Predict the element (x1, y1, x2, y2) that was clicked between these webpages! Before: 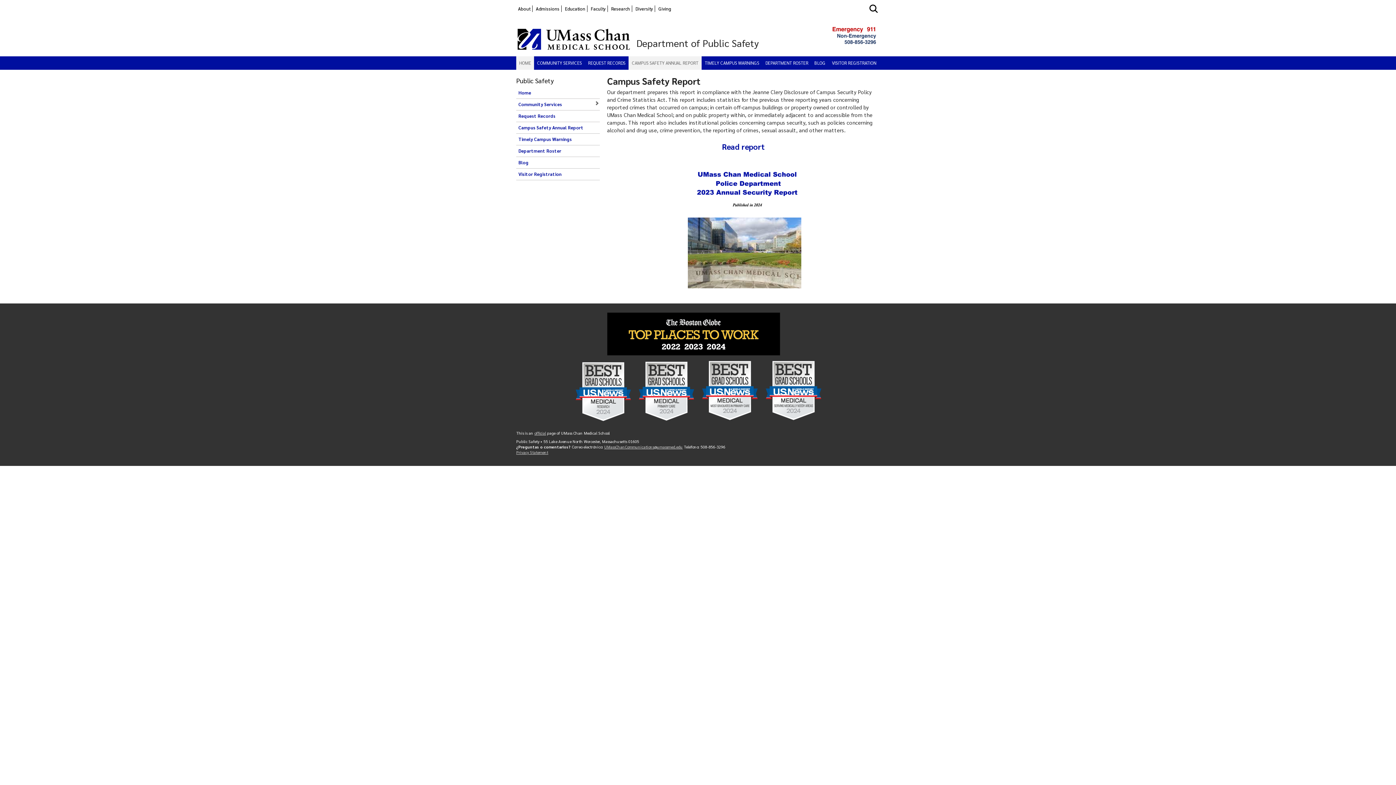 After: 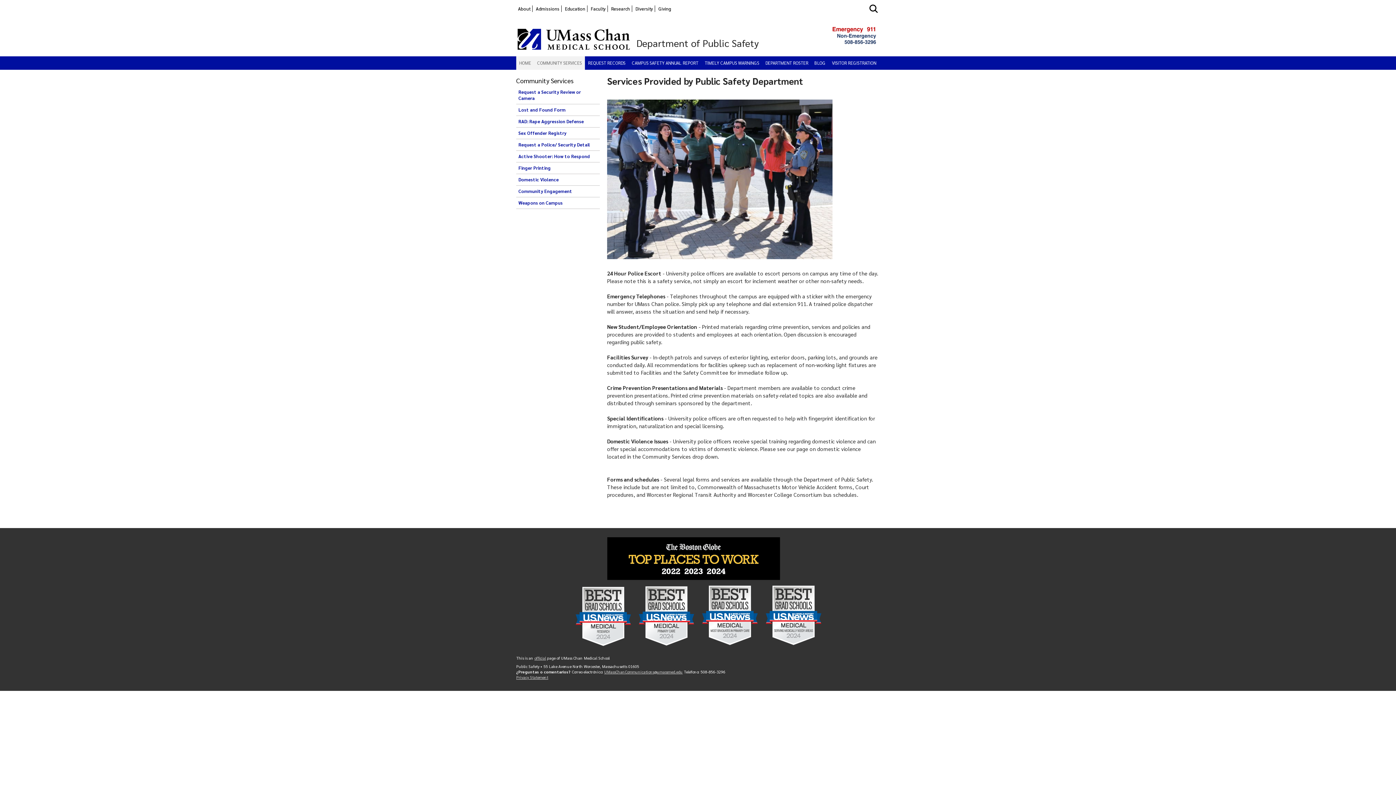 Action: label: COMMUNITY SERVICES bbox: (537, 60, 582, 65)